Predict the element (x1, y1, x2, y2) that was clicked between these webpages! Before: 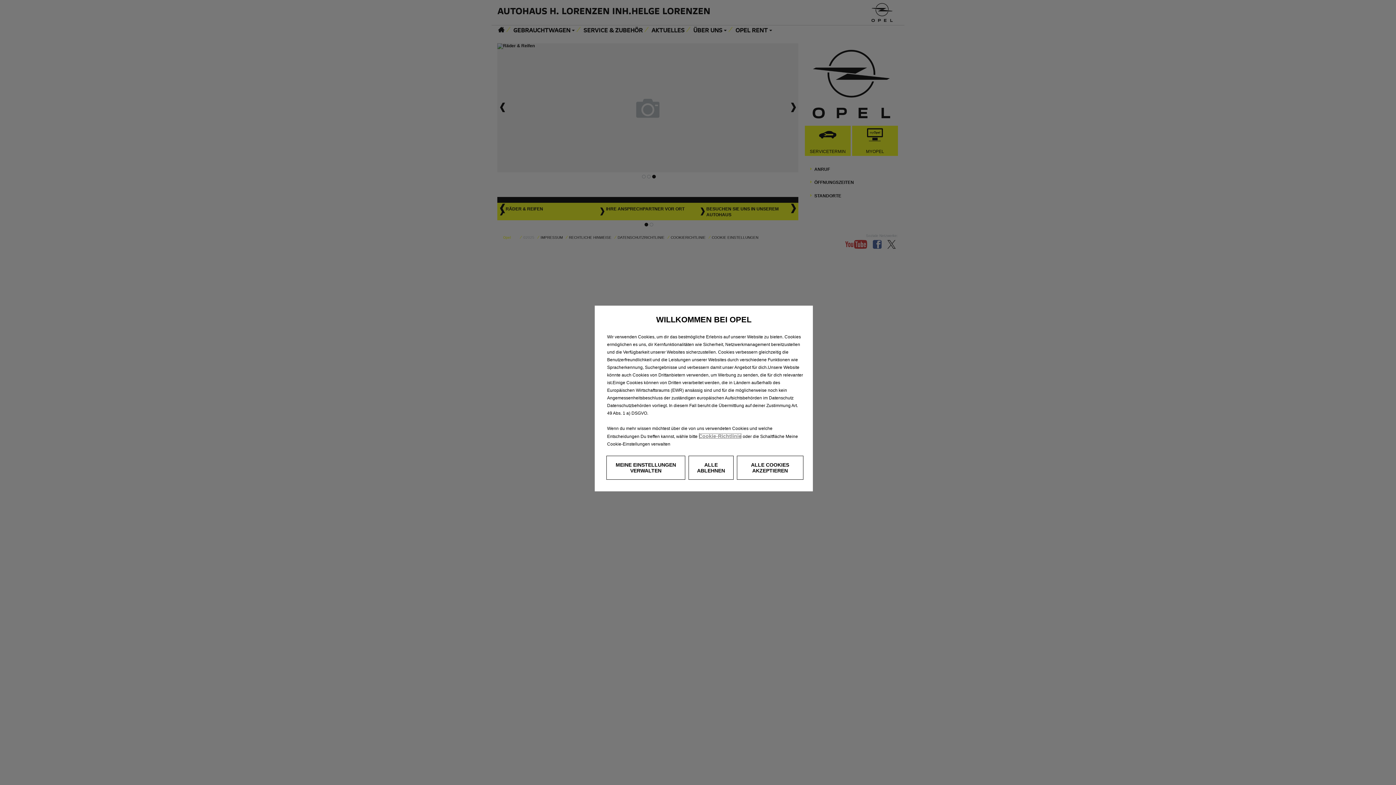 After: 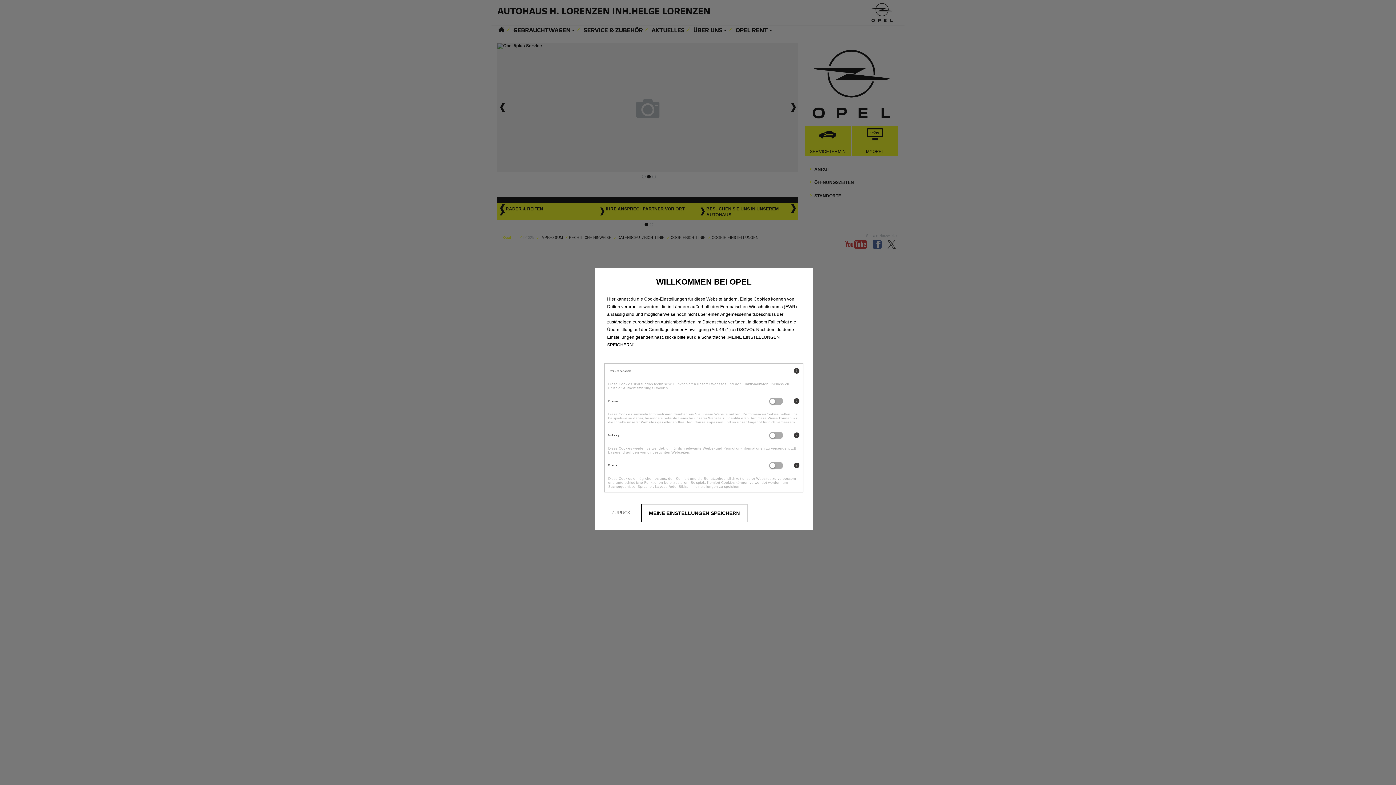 Action: label: MEINE EINSTELLUNGEN VERWALTEN bbox: (606, 456, 685, 480)